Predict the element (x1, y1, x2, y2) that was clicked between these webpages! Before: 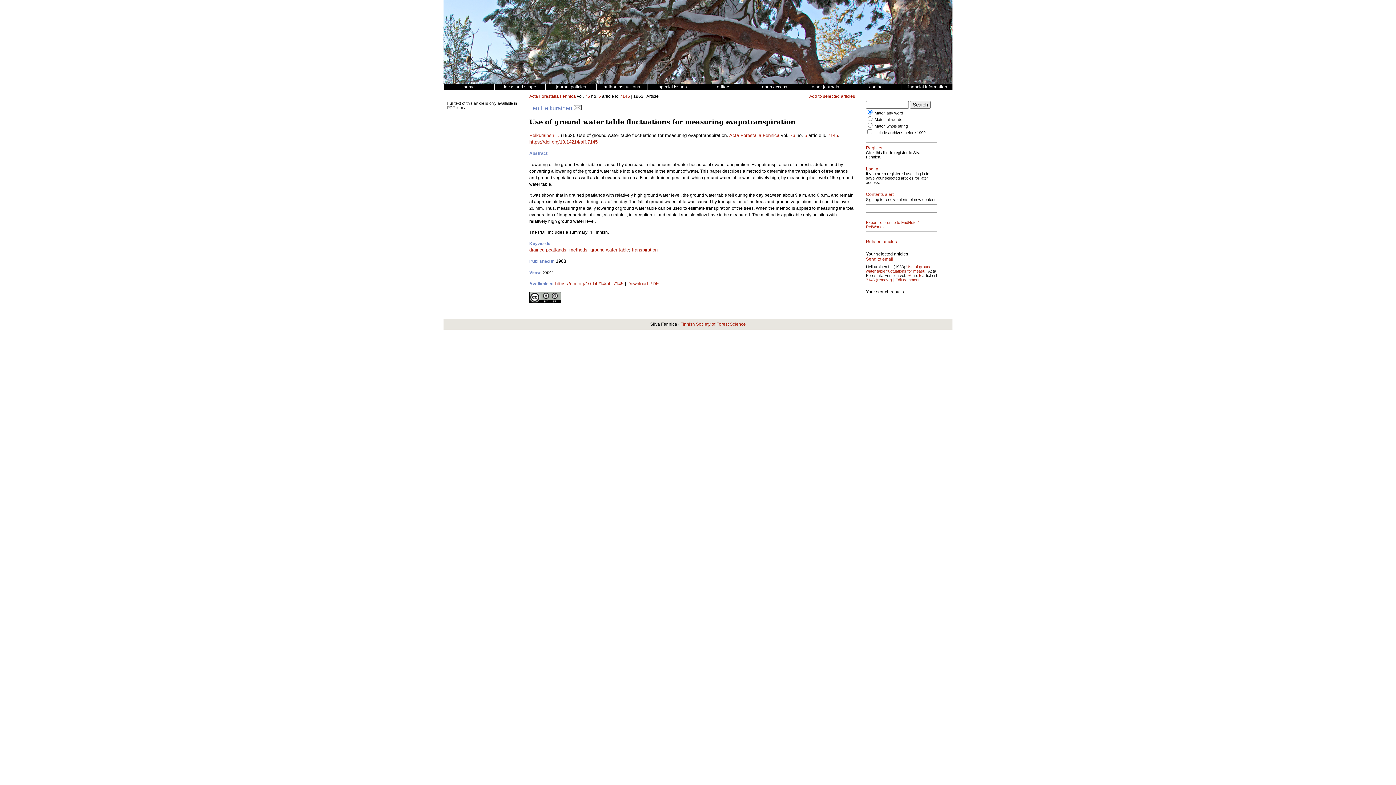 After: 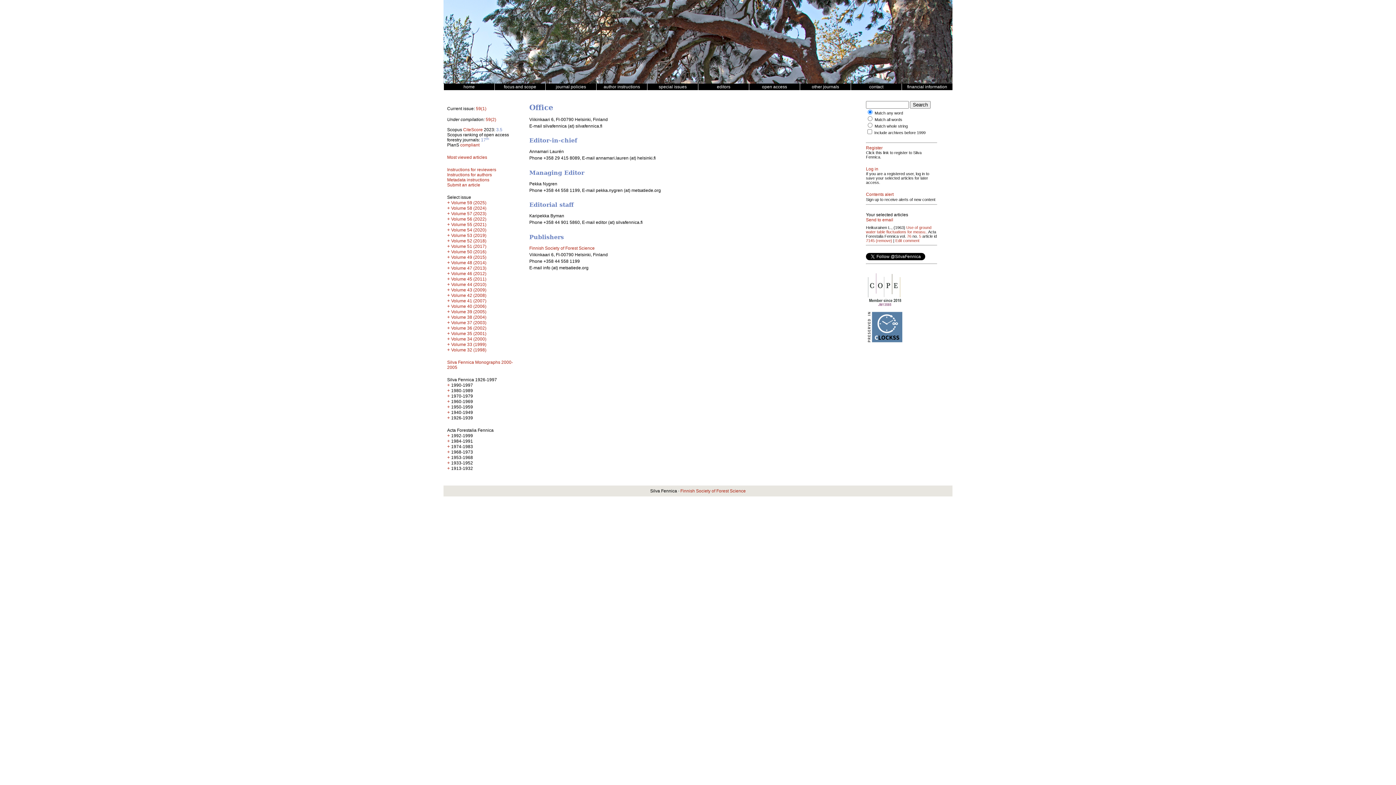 Action: label: contact bbox: (850, 84, 901, 89)